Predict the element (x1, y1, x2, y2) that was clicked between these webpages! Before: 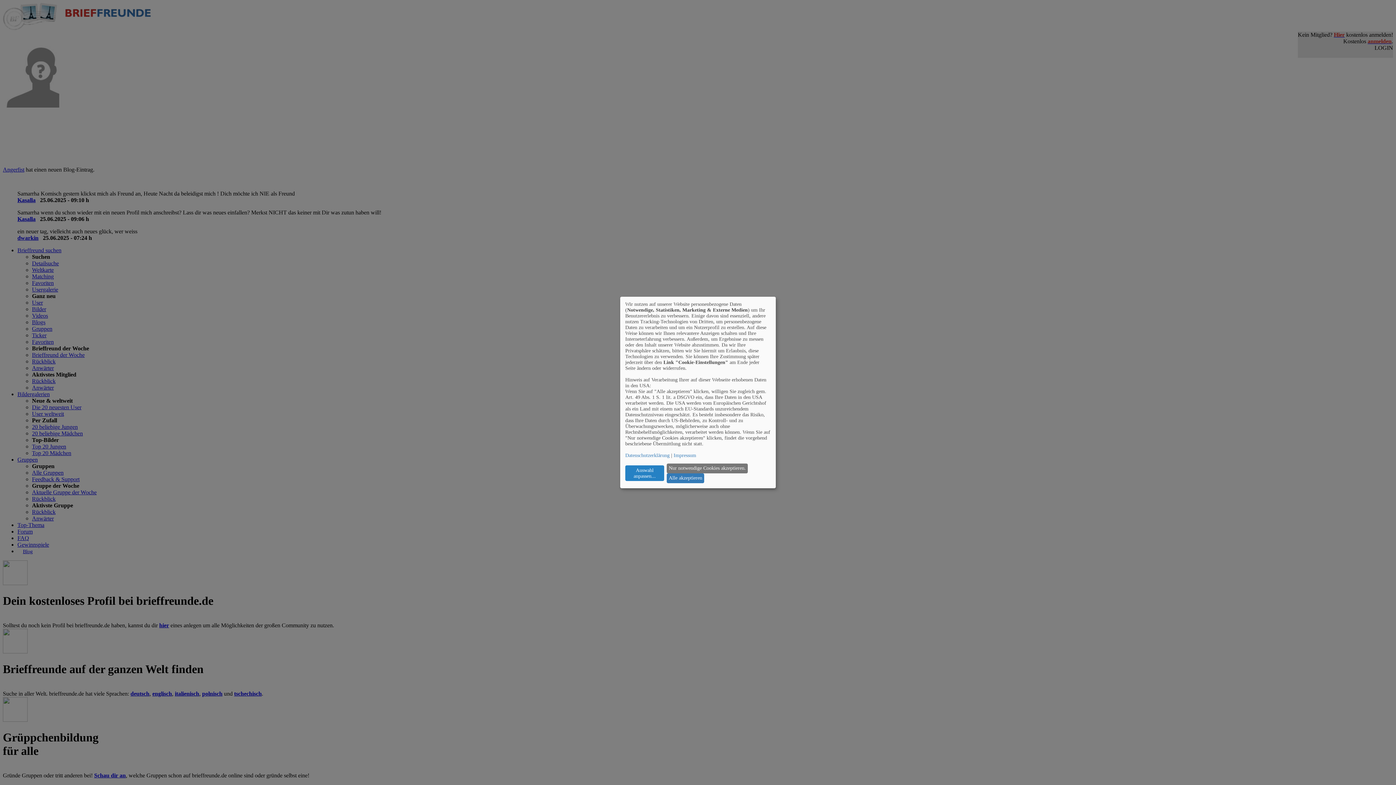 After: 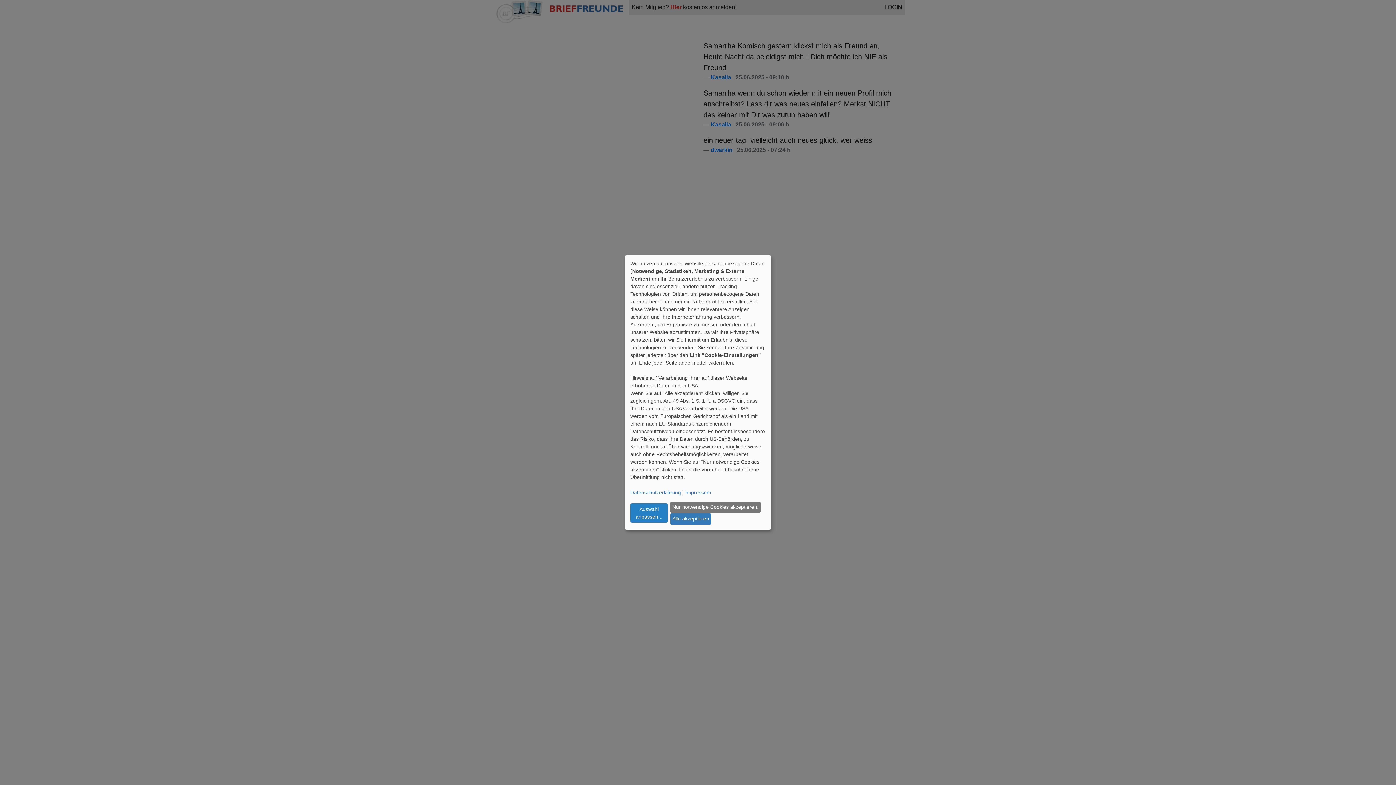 Action: bbox: (625, 452, 669, 458) label: Datenschutzerklärung